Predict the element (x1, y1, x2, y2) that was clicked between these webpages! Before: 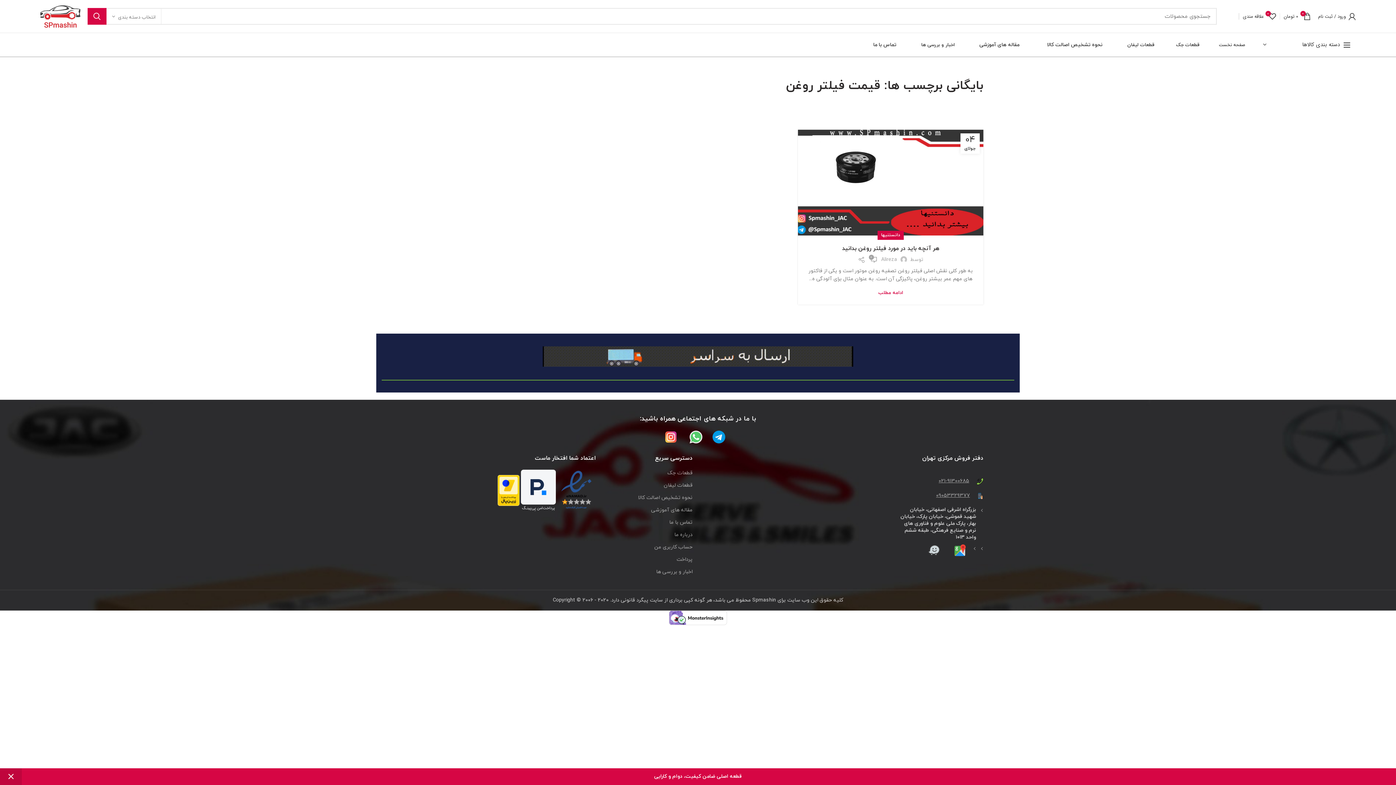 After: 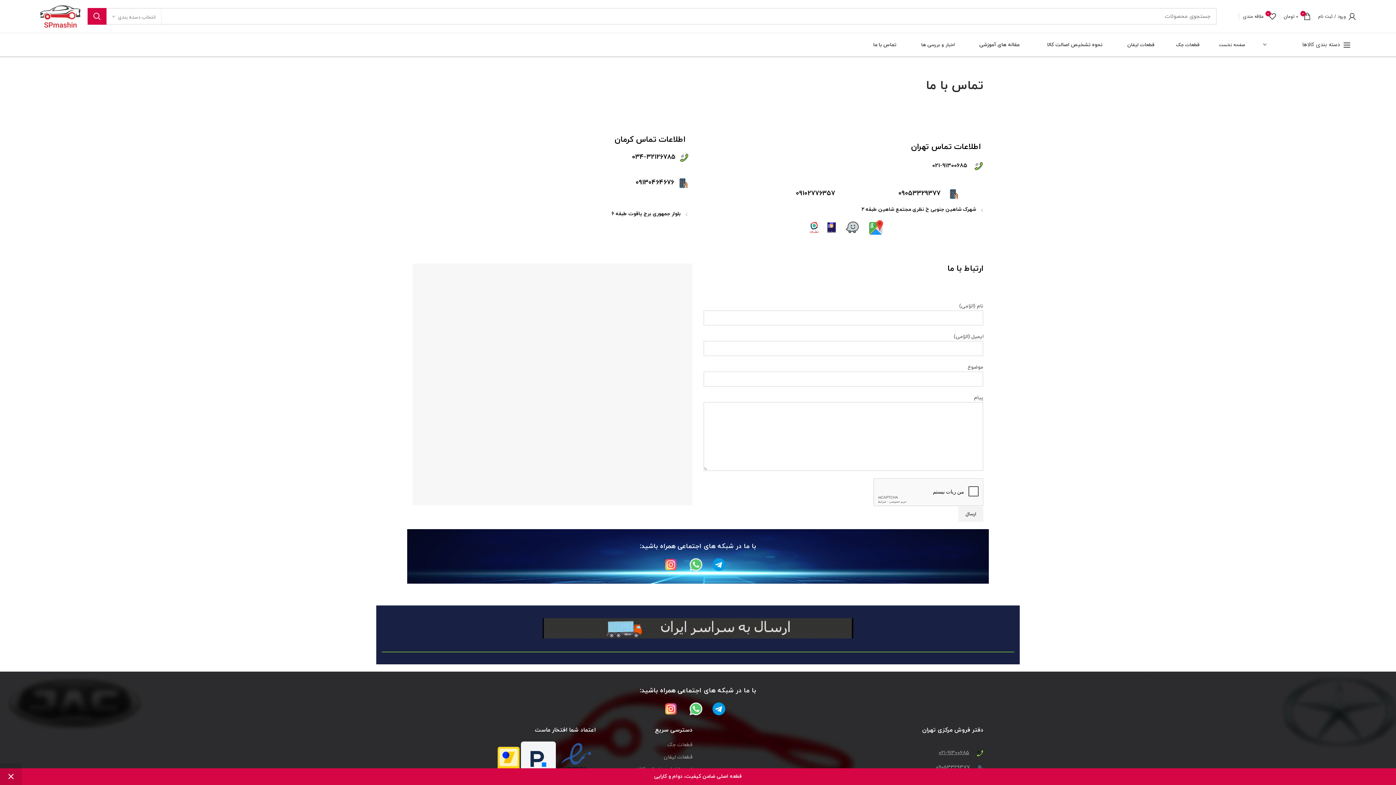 Action: bbox: (863, 36, 906, 53) label: تماس با ما